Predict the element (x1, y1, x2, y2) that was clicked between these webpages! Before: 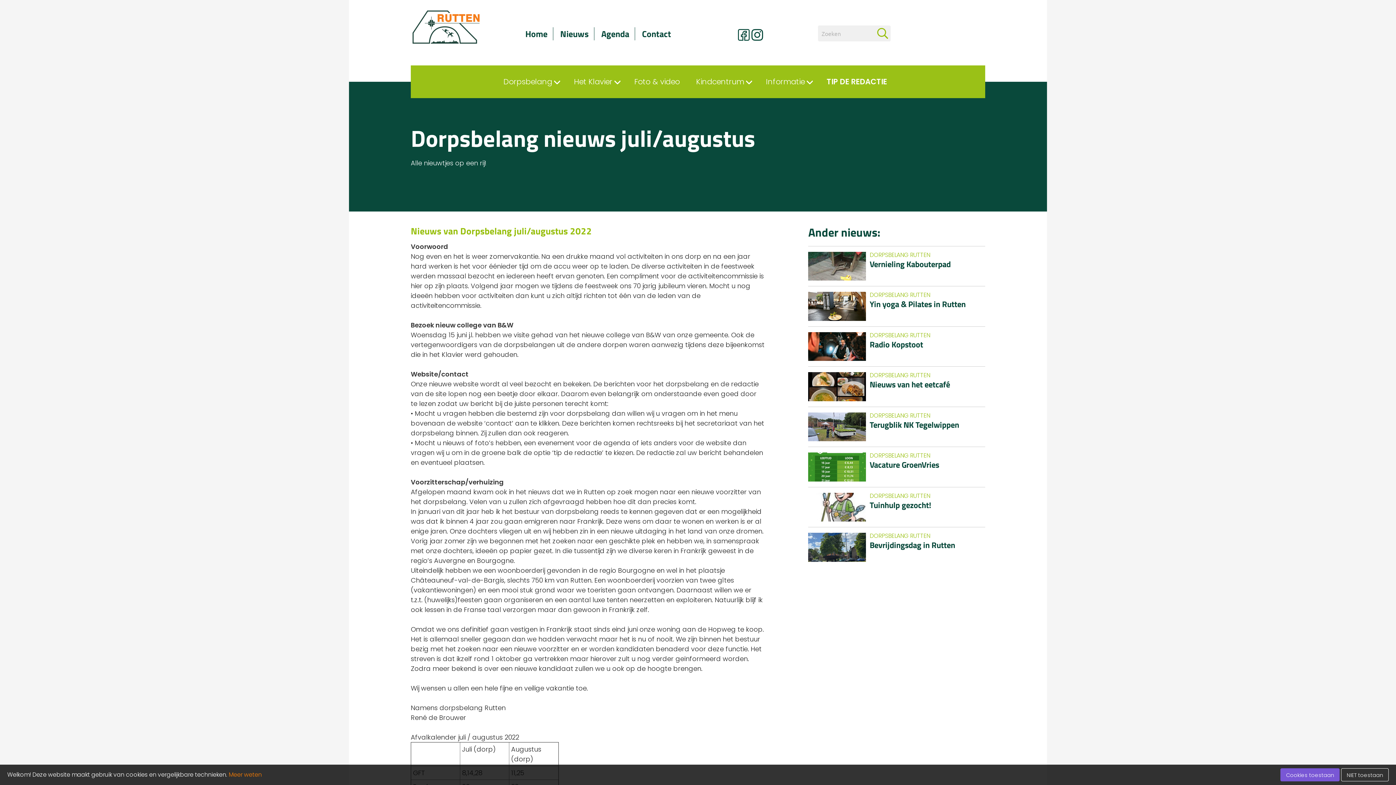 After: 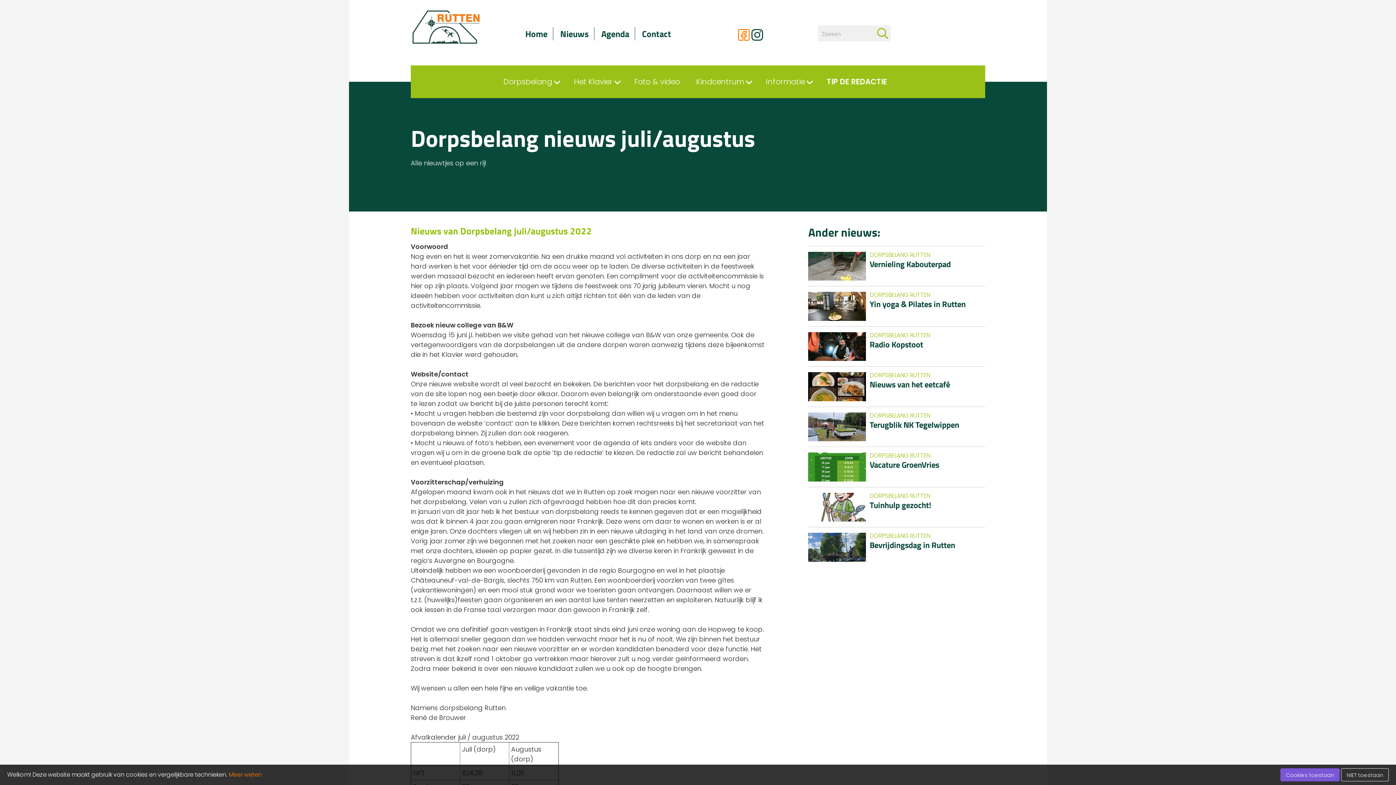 Action: bbox: (738, 29, 749, 40)